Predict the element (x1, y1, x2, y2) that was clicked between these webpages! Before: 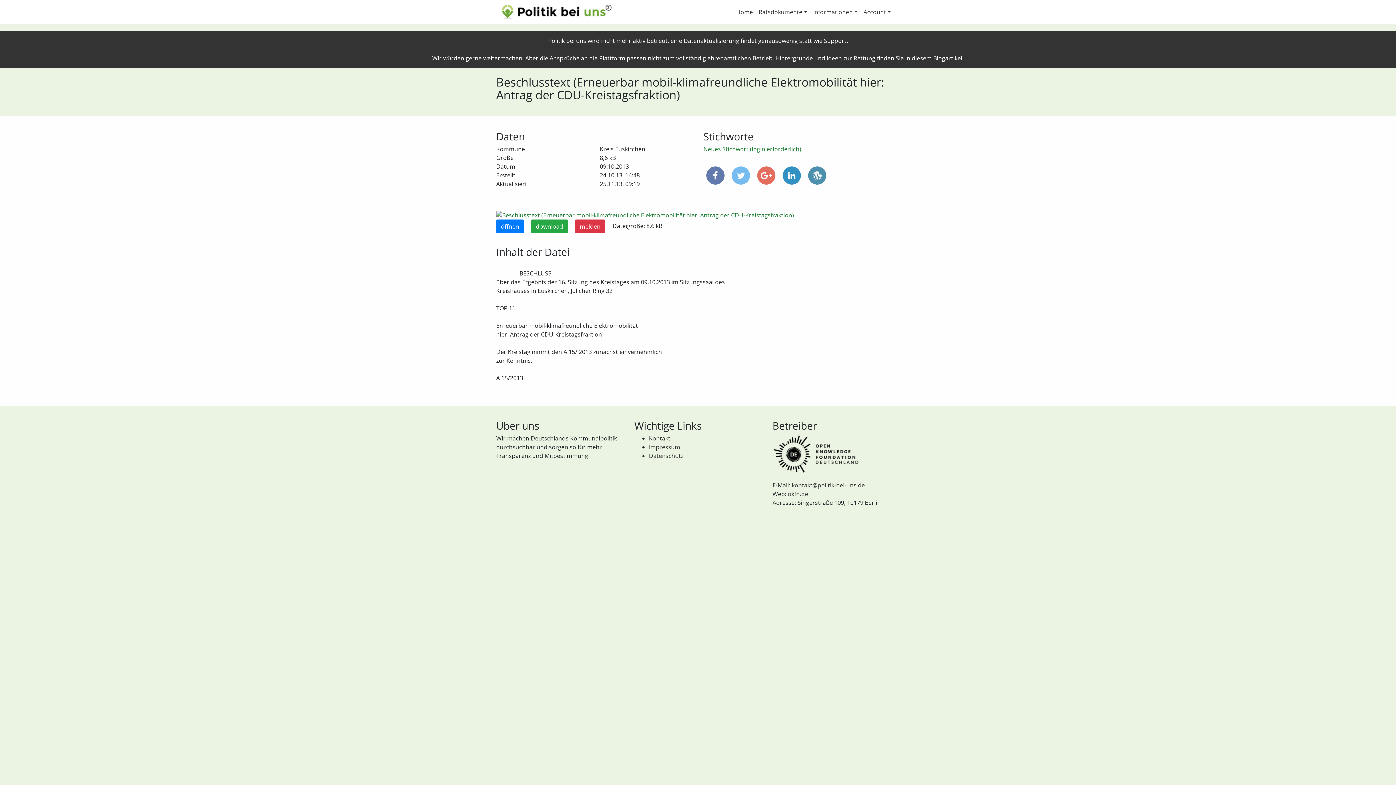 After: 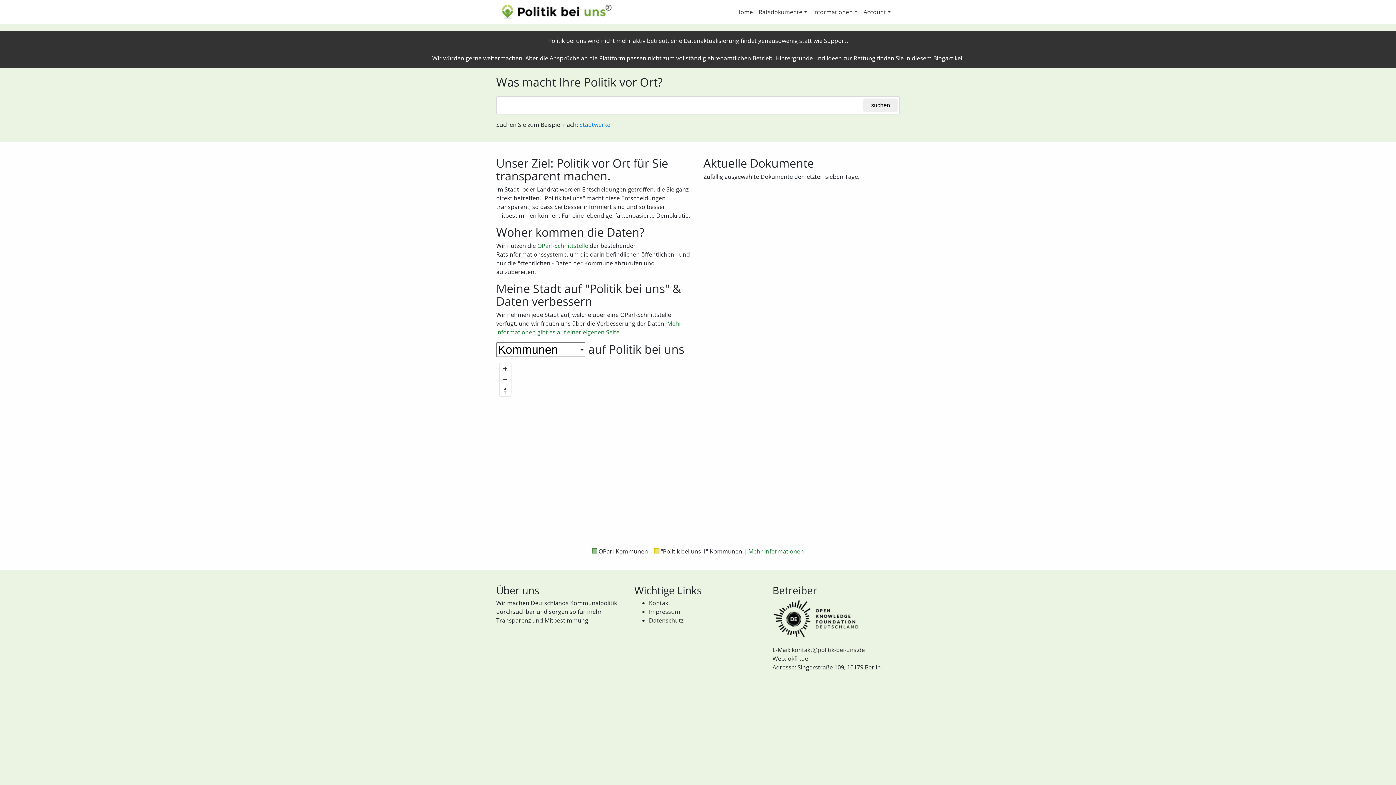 Action: bbox: (502, 2, 611, 21)